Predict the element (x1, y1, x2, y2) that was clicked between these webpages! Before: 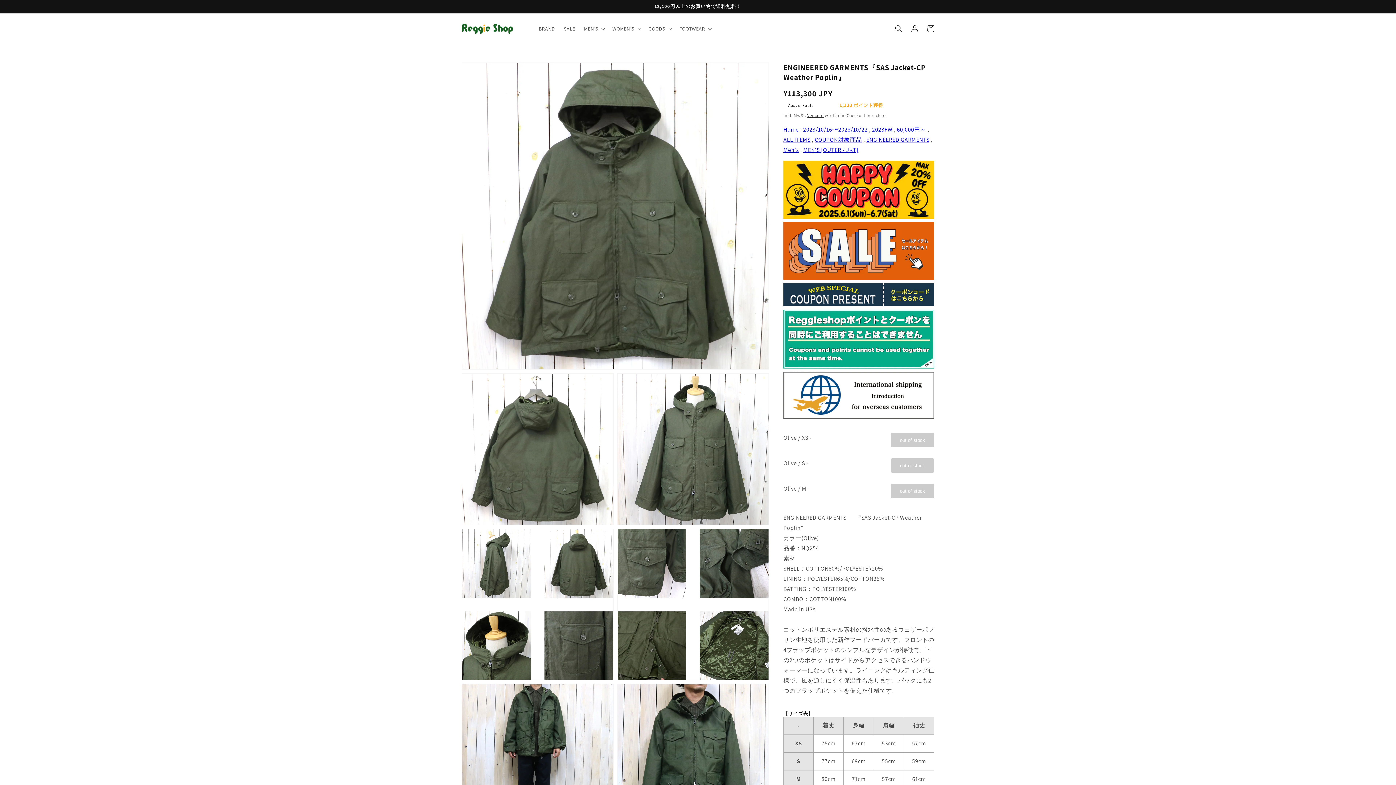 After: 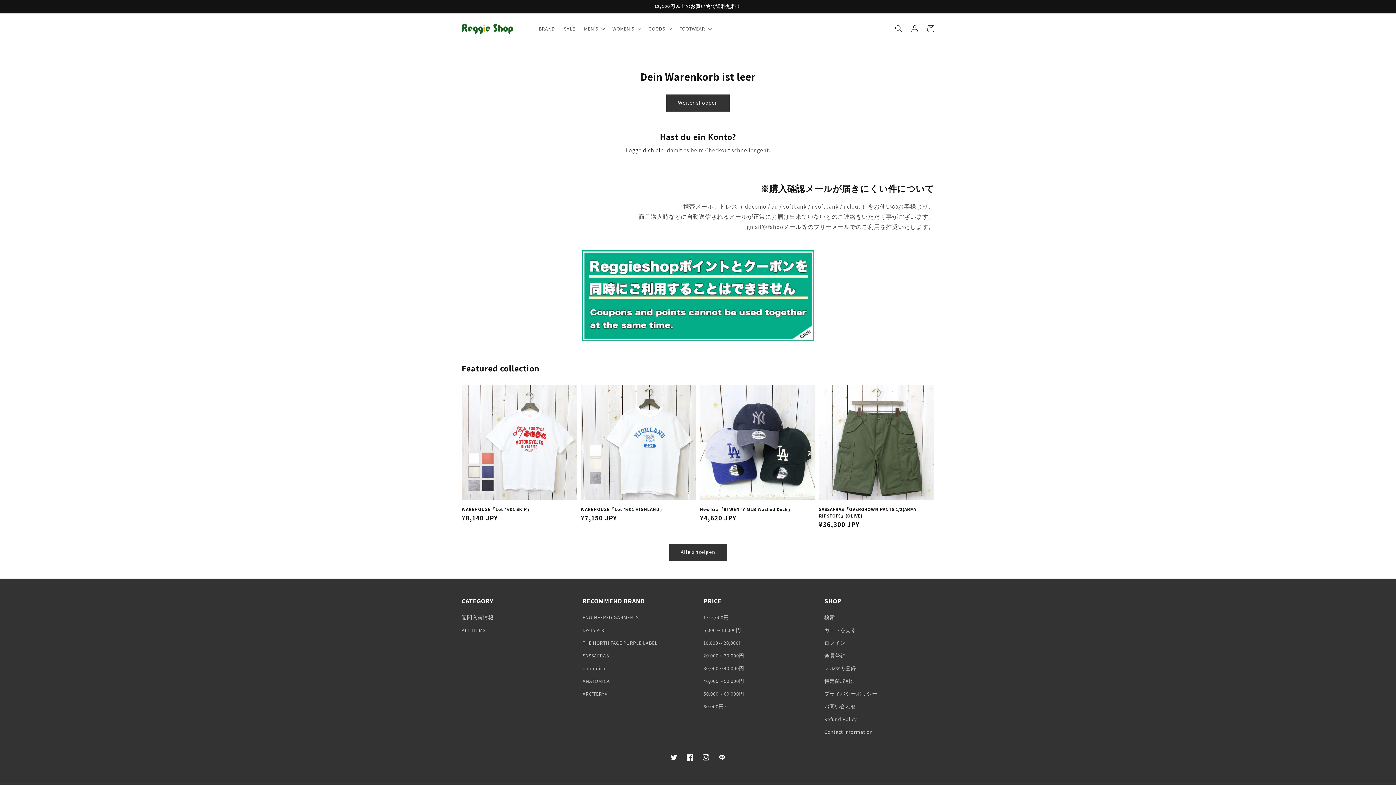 Action: bbox: (922, 20, 938, 36) label: Warenkorb